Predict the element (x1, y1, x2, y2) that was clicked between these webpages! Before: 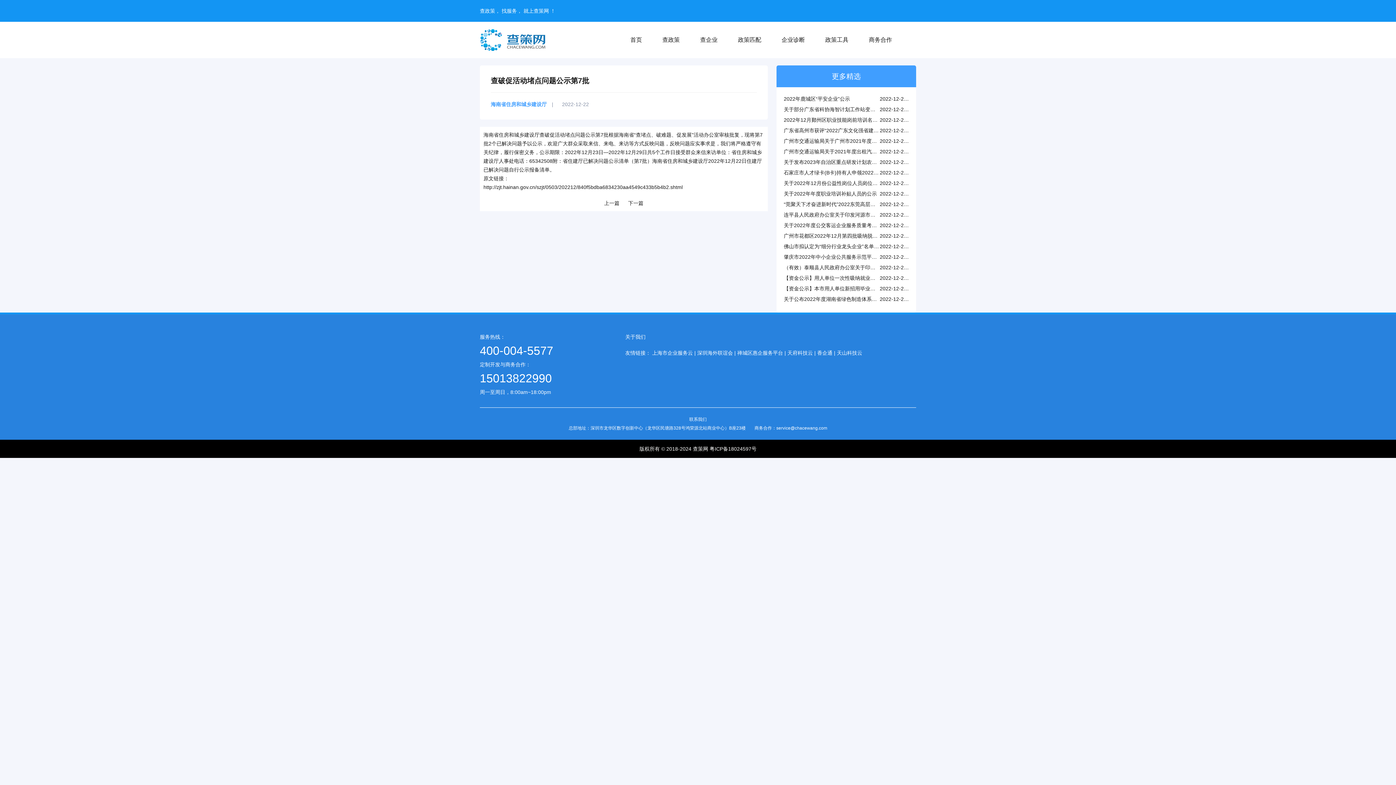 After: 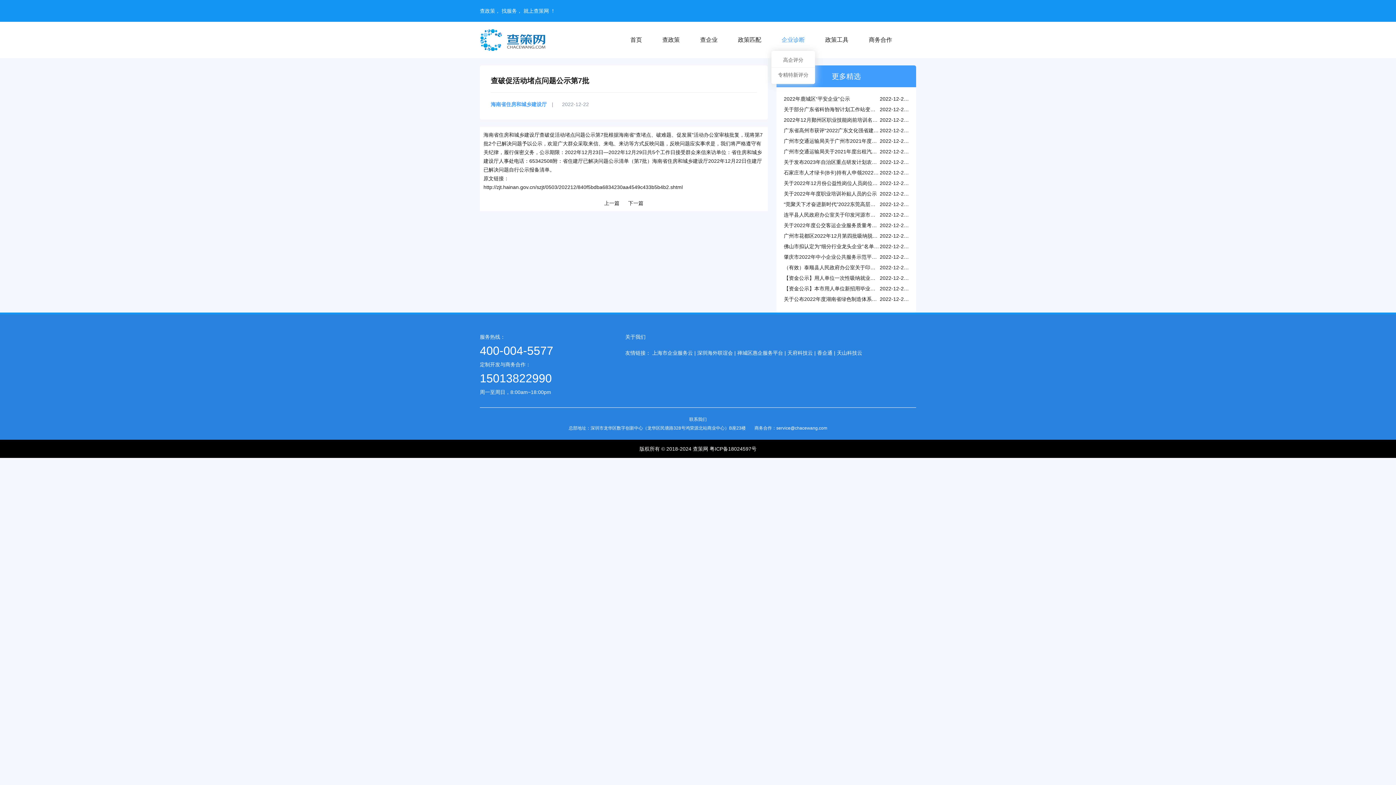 Action: bbox: (781, 36, 805, 42) label: 企业诊断